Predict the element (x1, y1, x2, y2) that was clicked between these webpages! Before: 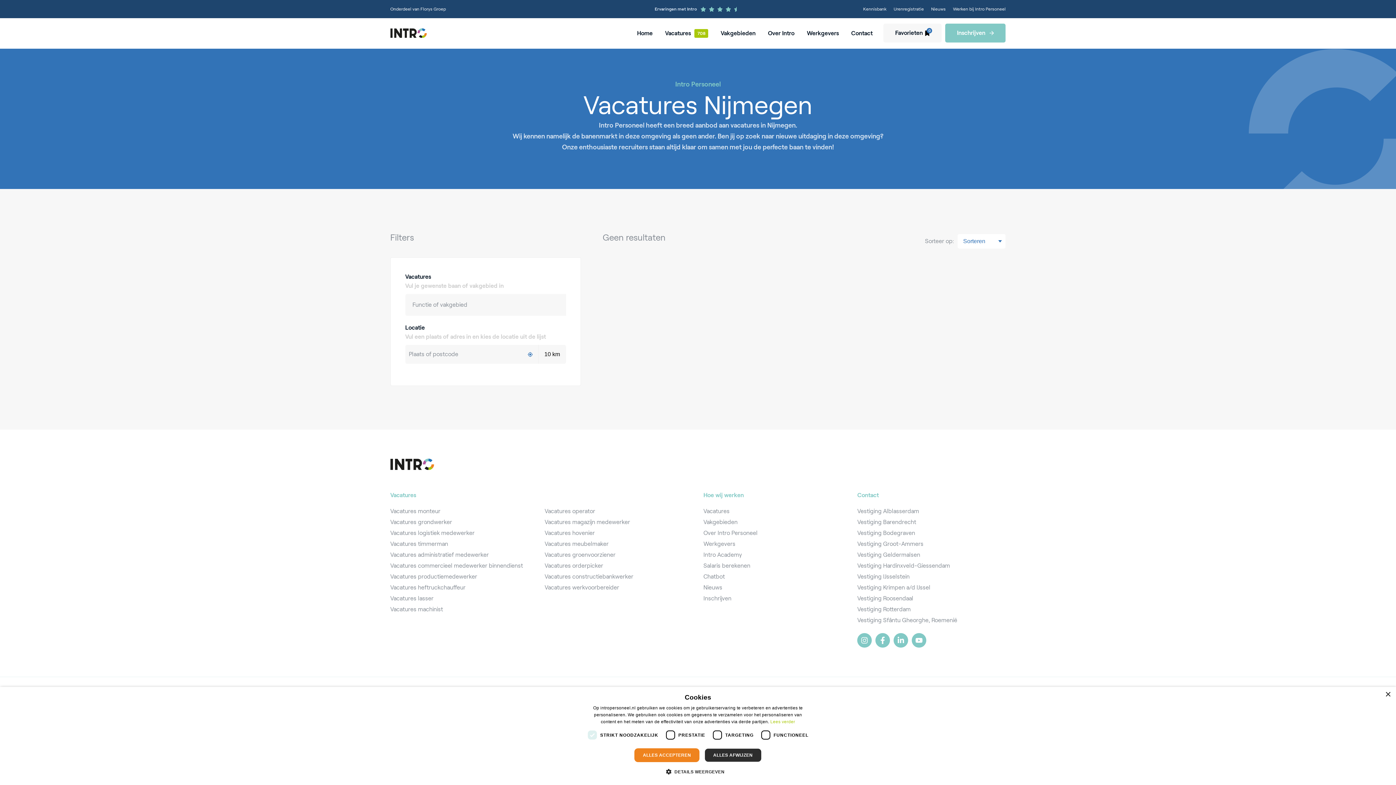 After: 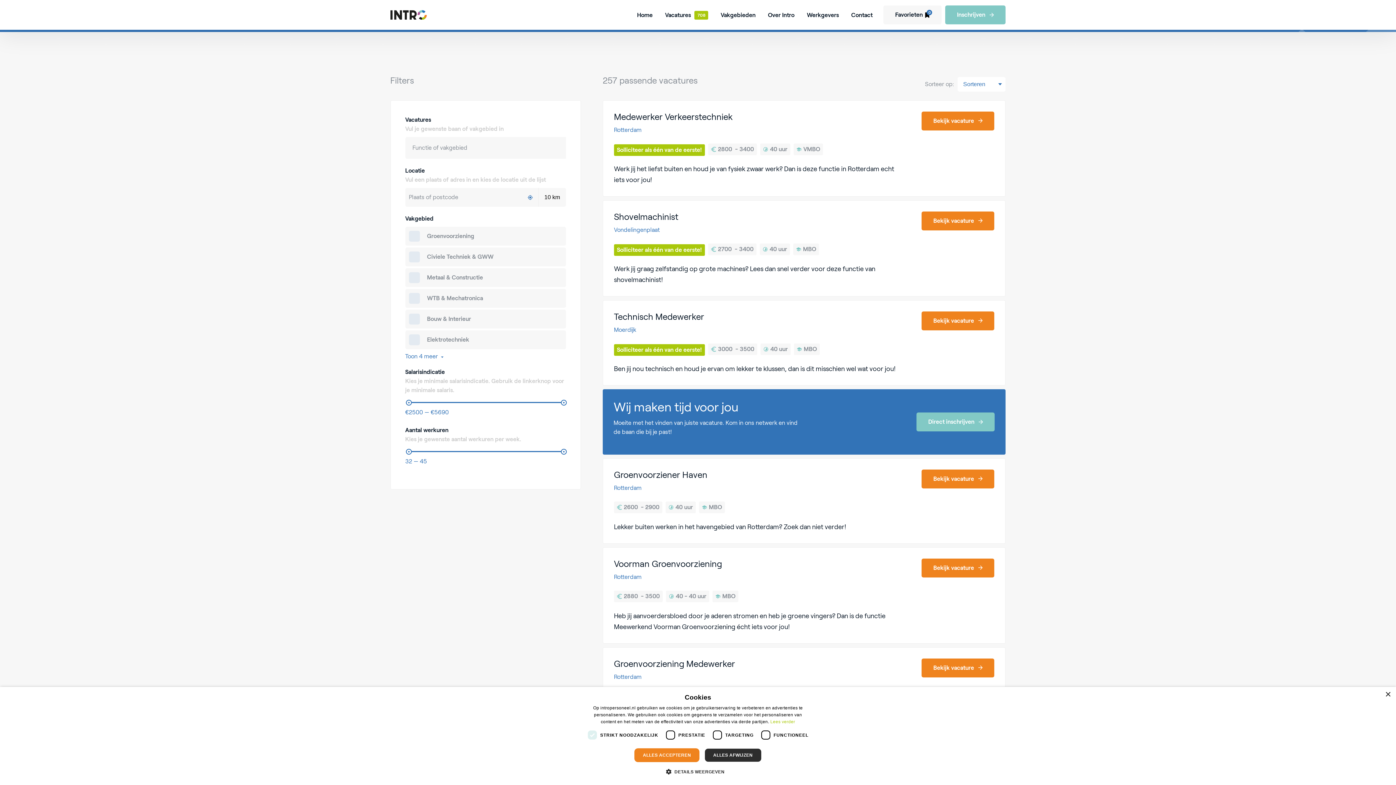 Action: bbox: (390, 519, 452, 525) label: Vacatures grondwerker